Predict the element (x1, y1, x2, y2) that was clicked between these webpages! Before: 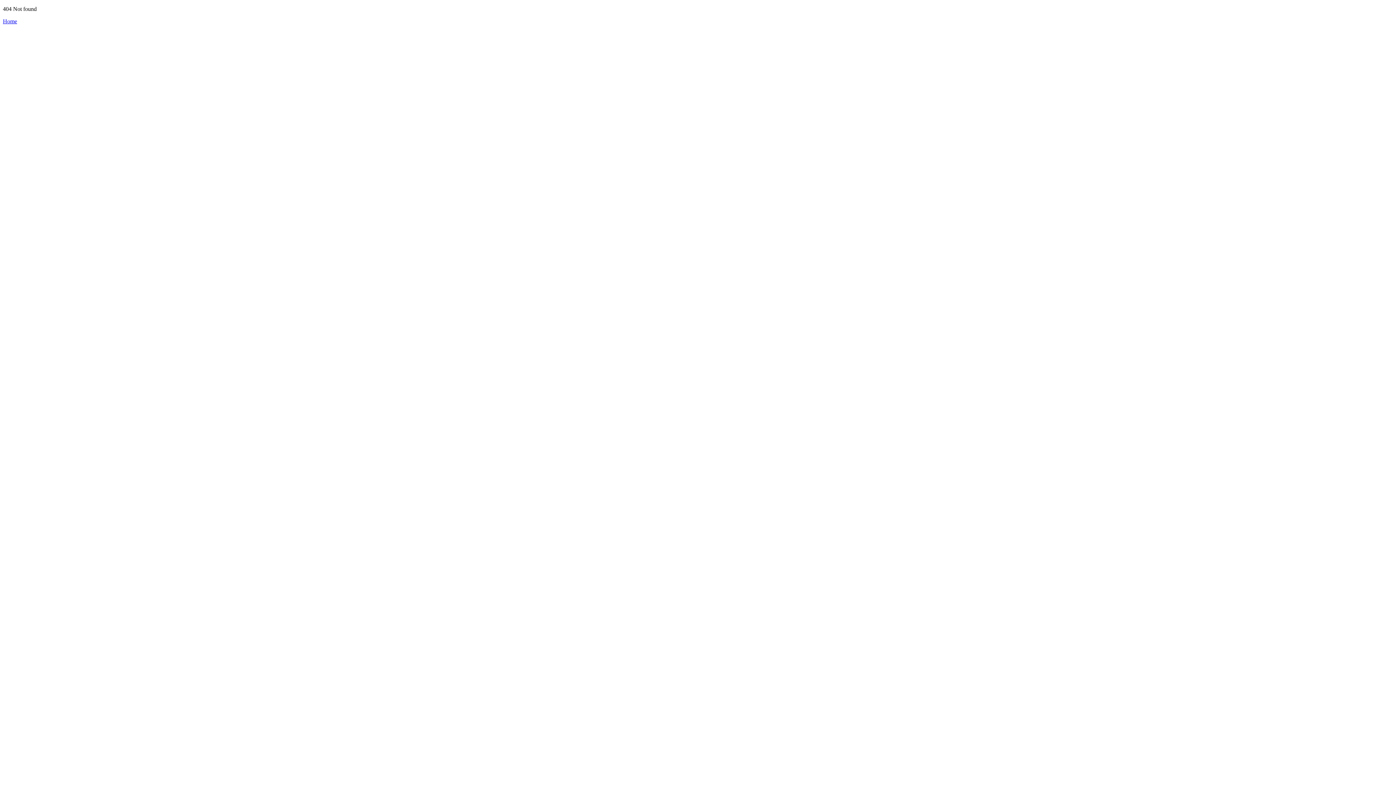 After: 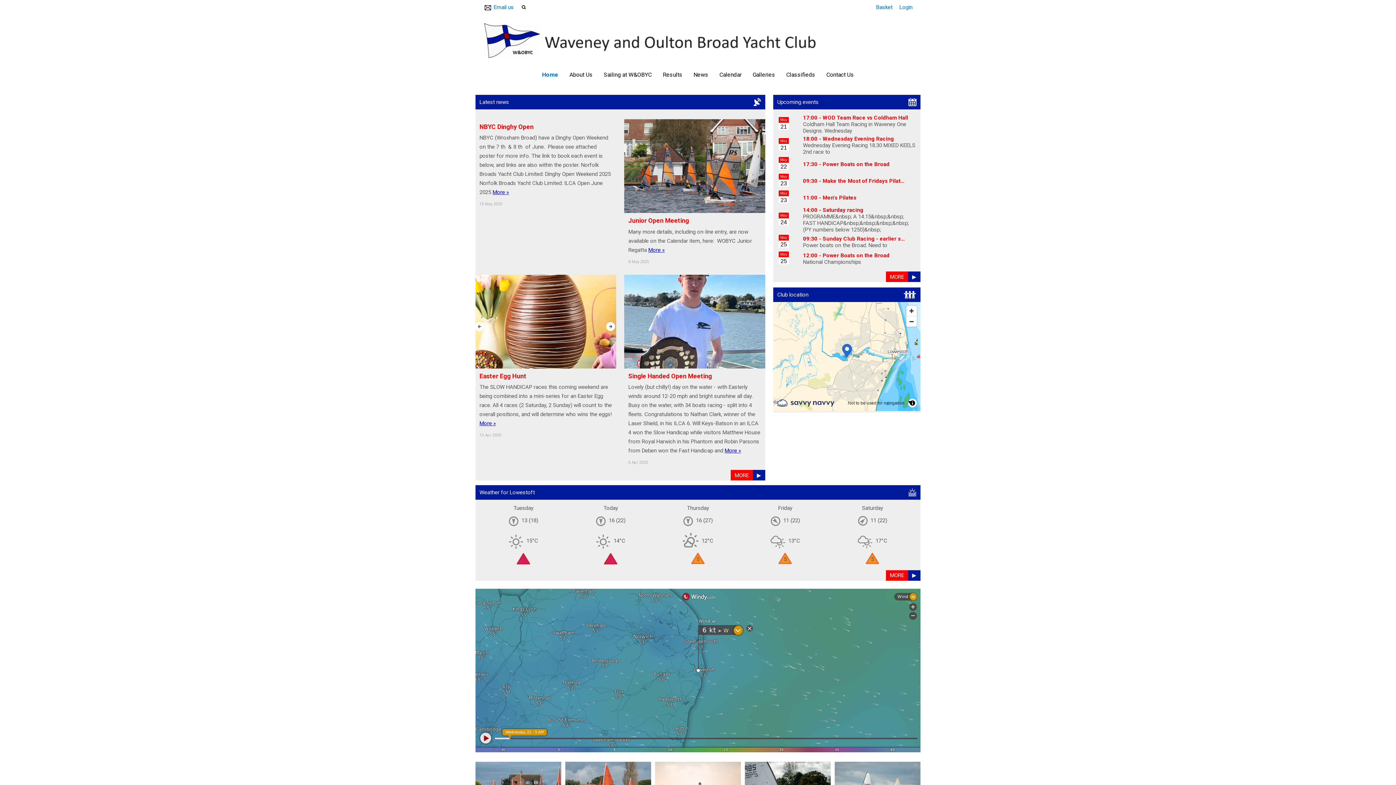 Action: label: Home bbox: (2, 18, 17, 24)